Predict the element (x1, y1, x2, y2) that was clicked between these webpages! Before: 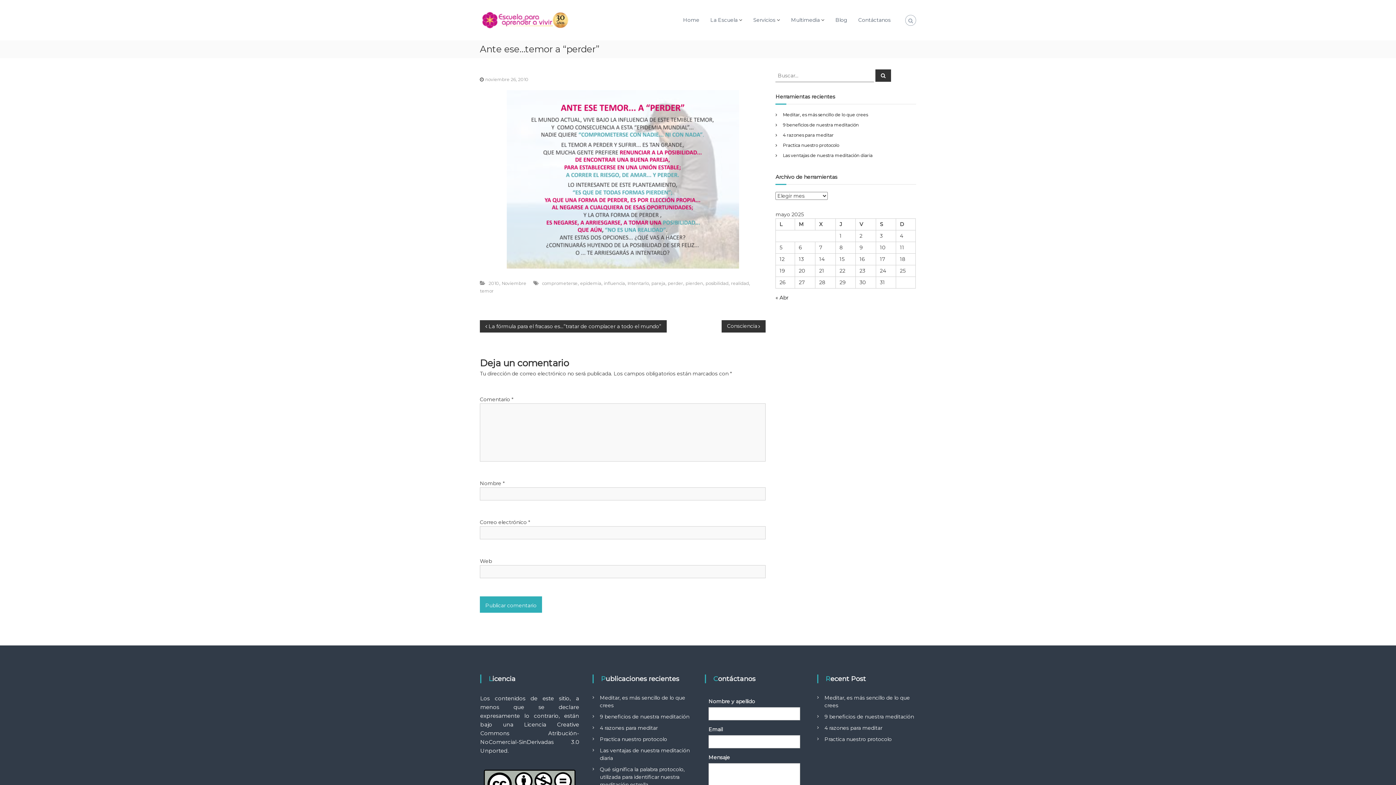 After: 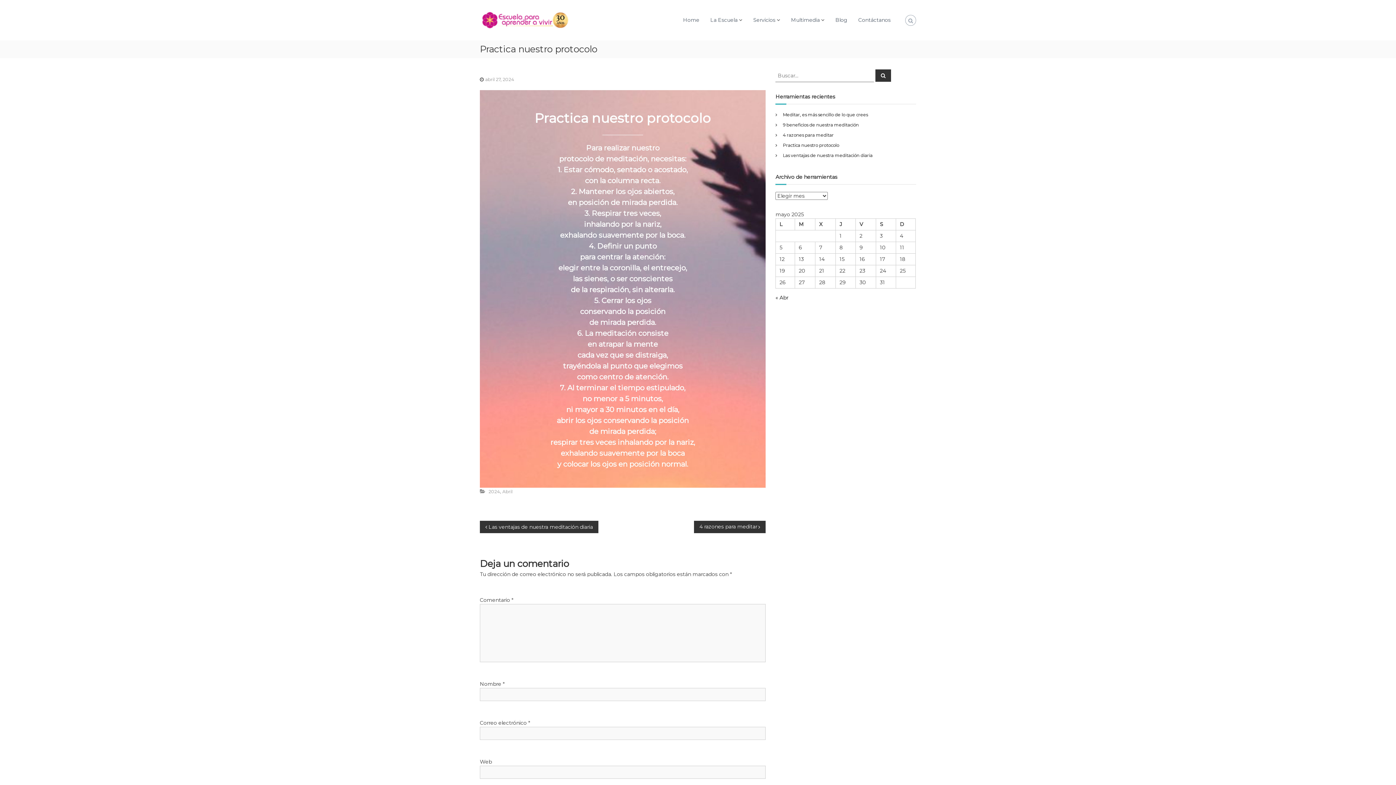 Action: label: Practica nuestro protocolo bbox: (824, 736, 892, 742)